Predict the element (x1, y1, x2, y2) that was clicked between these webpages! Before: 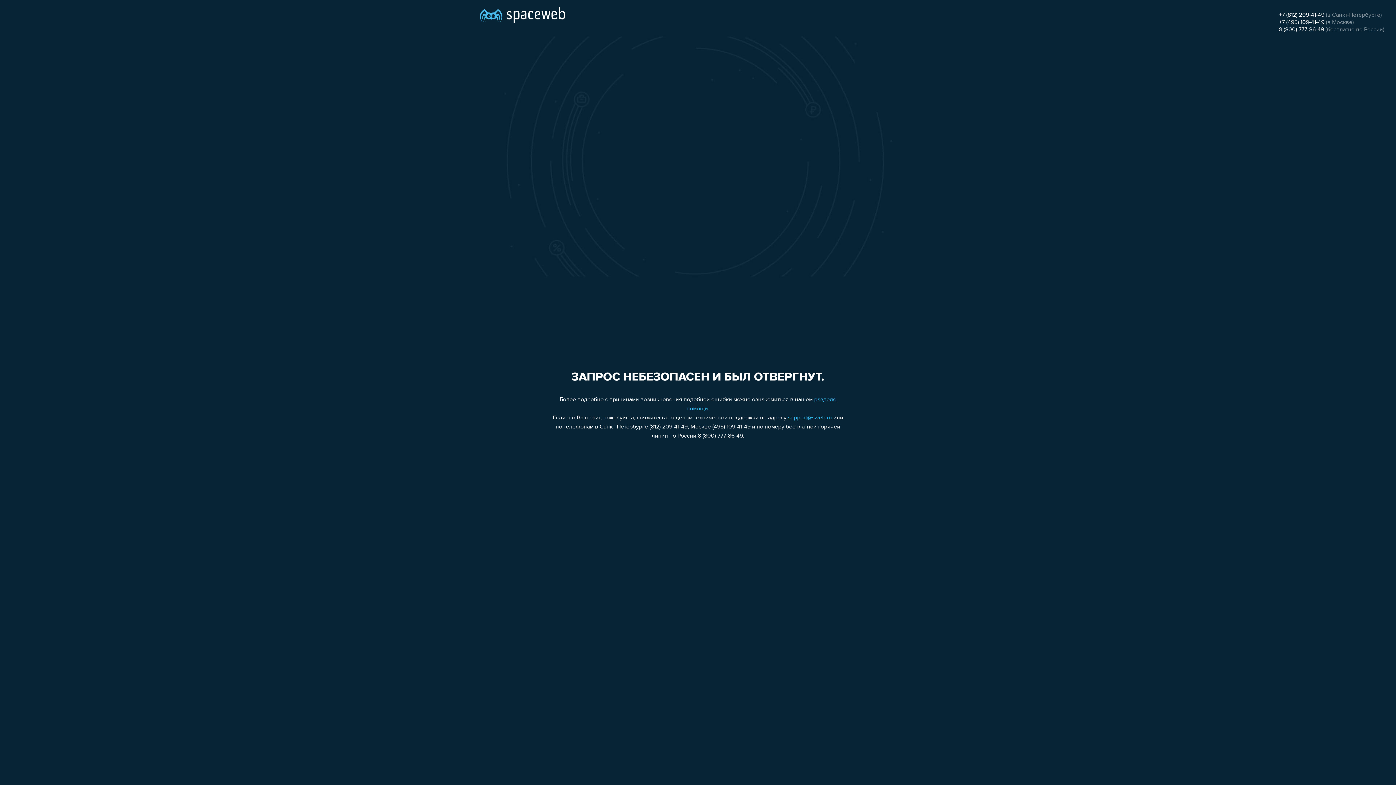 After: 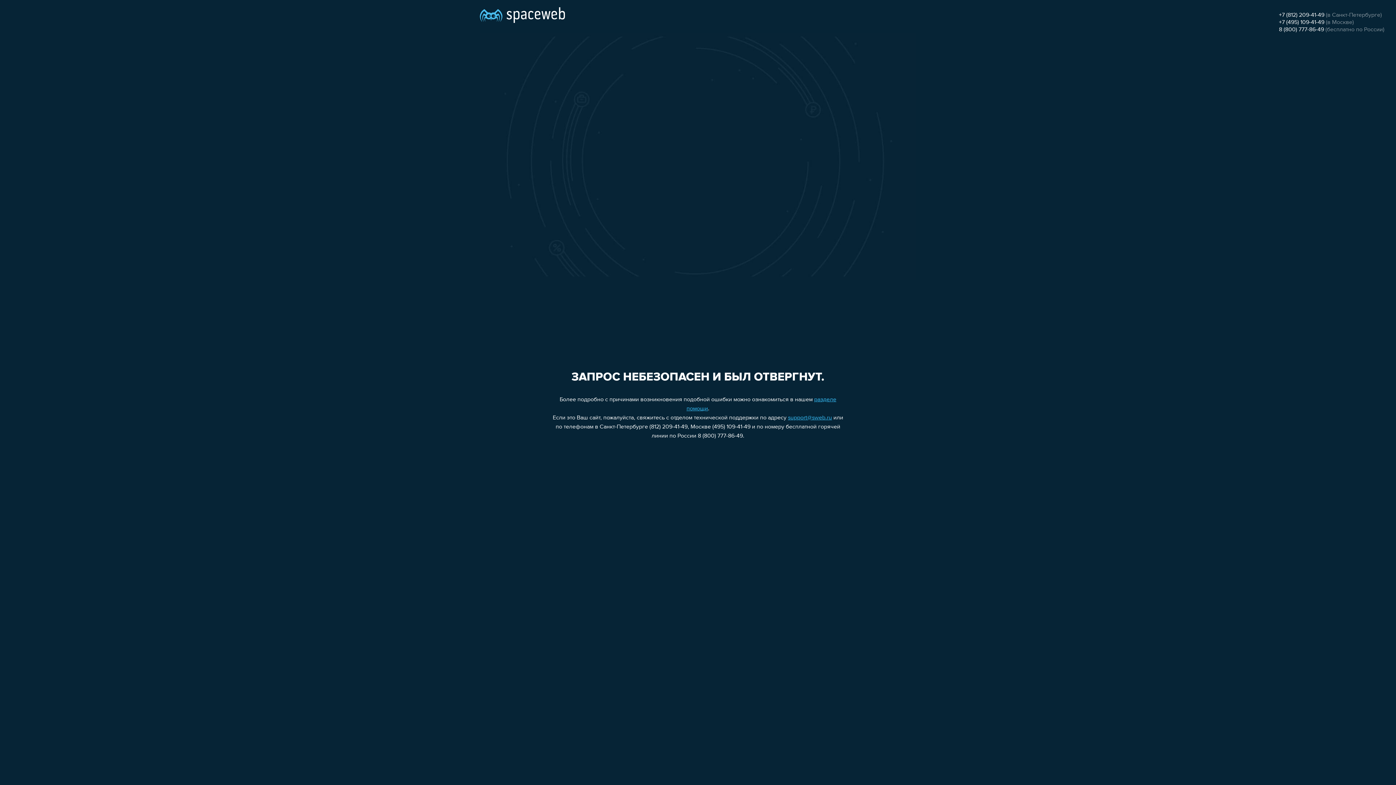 Action: bbox: (1279, 19, 1324, 25) label: +7 (495) 109-41-49